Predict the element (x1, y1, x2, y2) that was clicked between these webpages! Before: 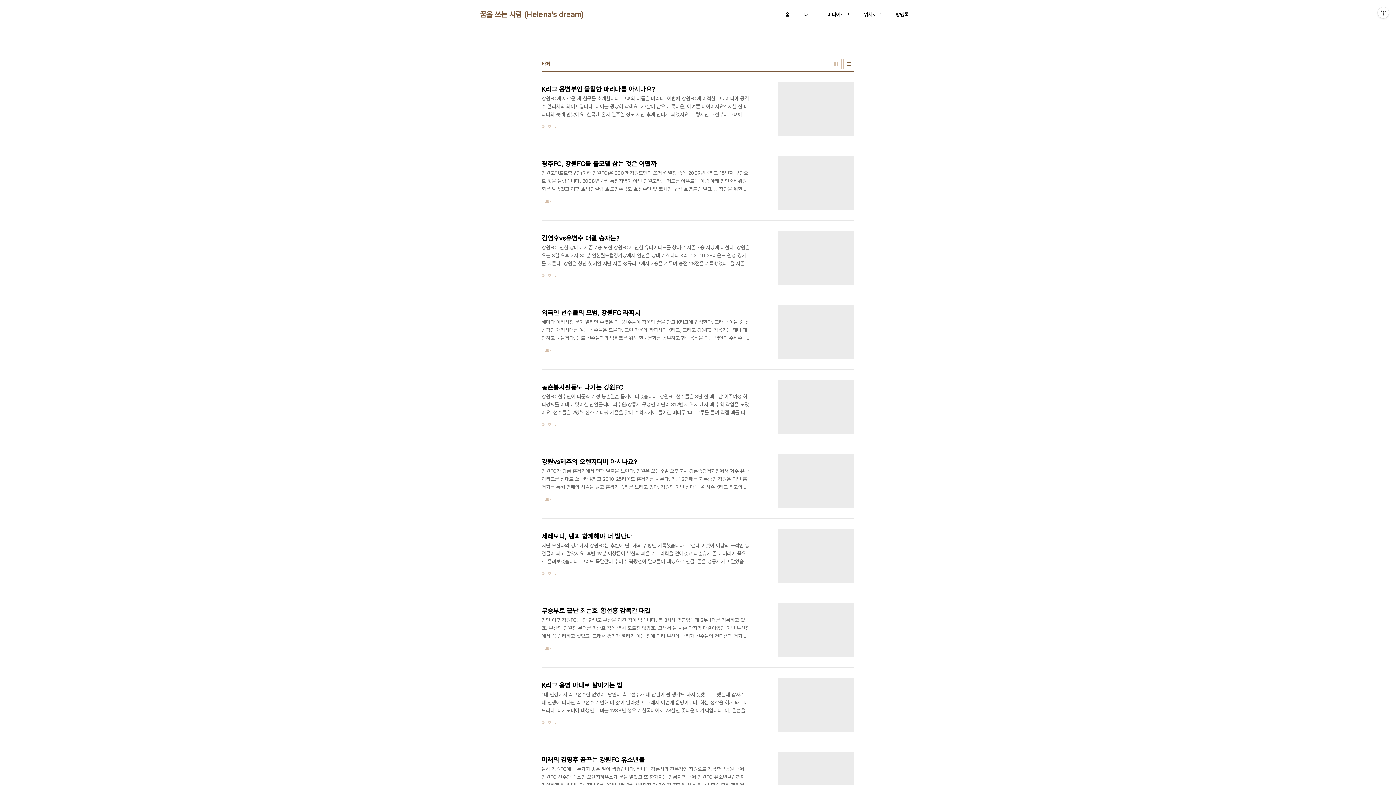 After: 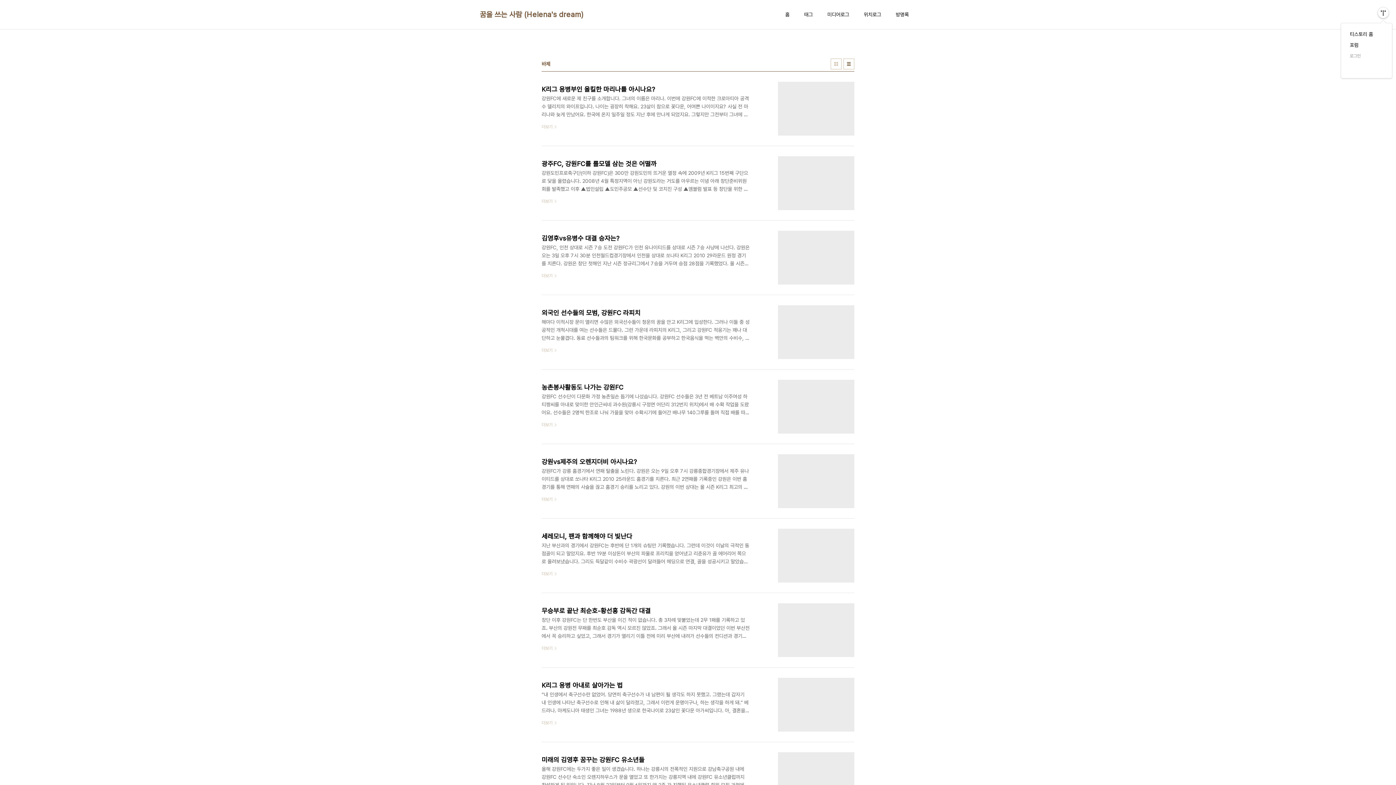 Action: label: 관리메뉴열기 bbox: (1378, 7, 1389, 18)